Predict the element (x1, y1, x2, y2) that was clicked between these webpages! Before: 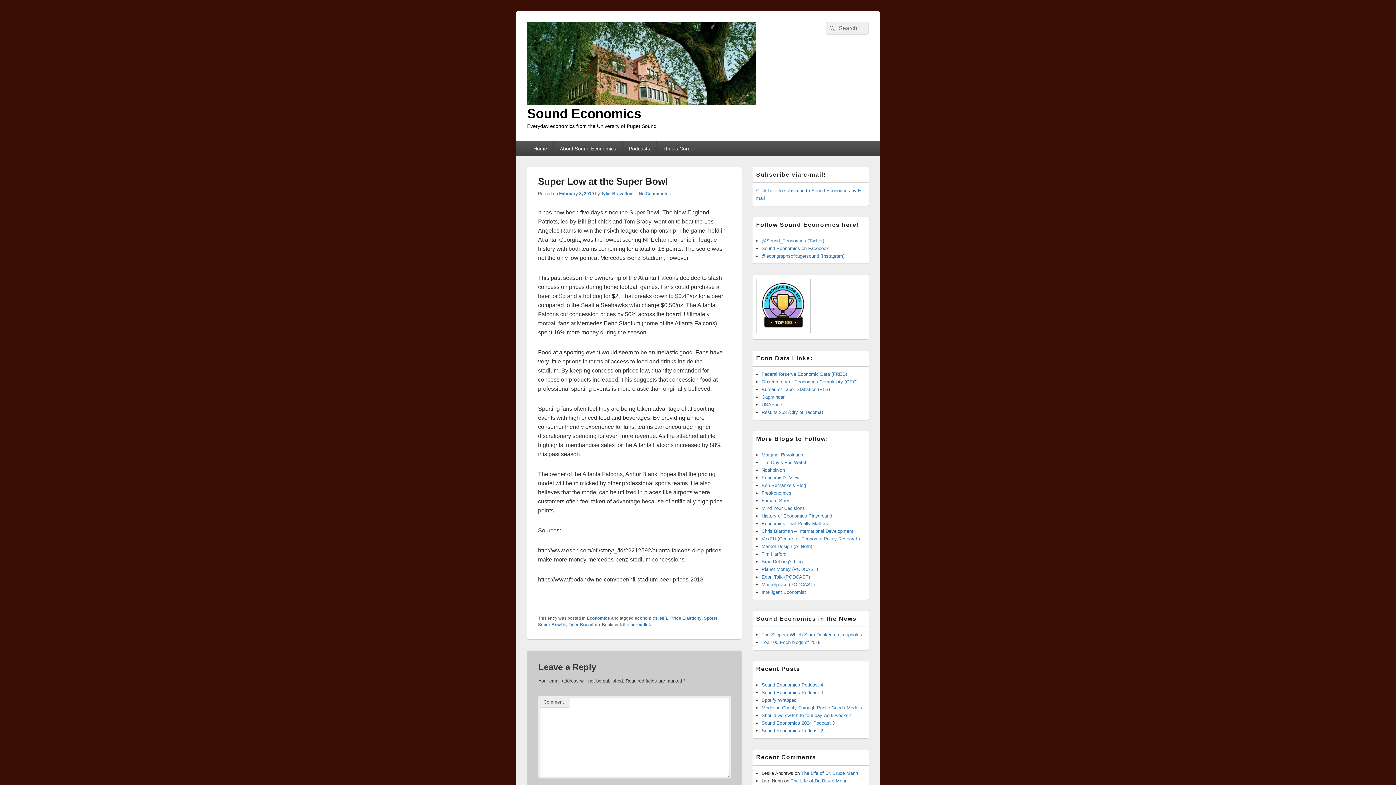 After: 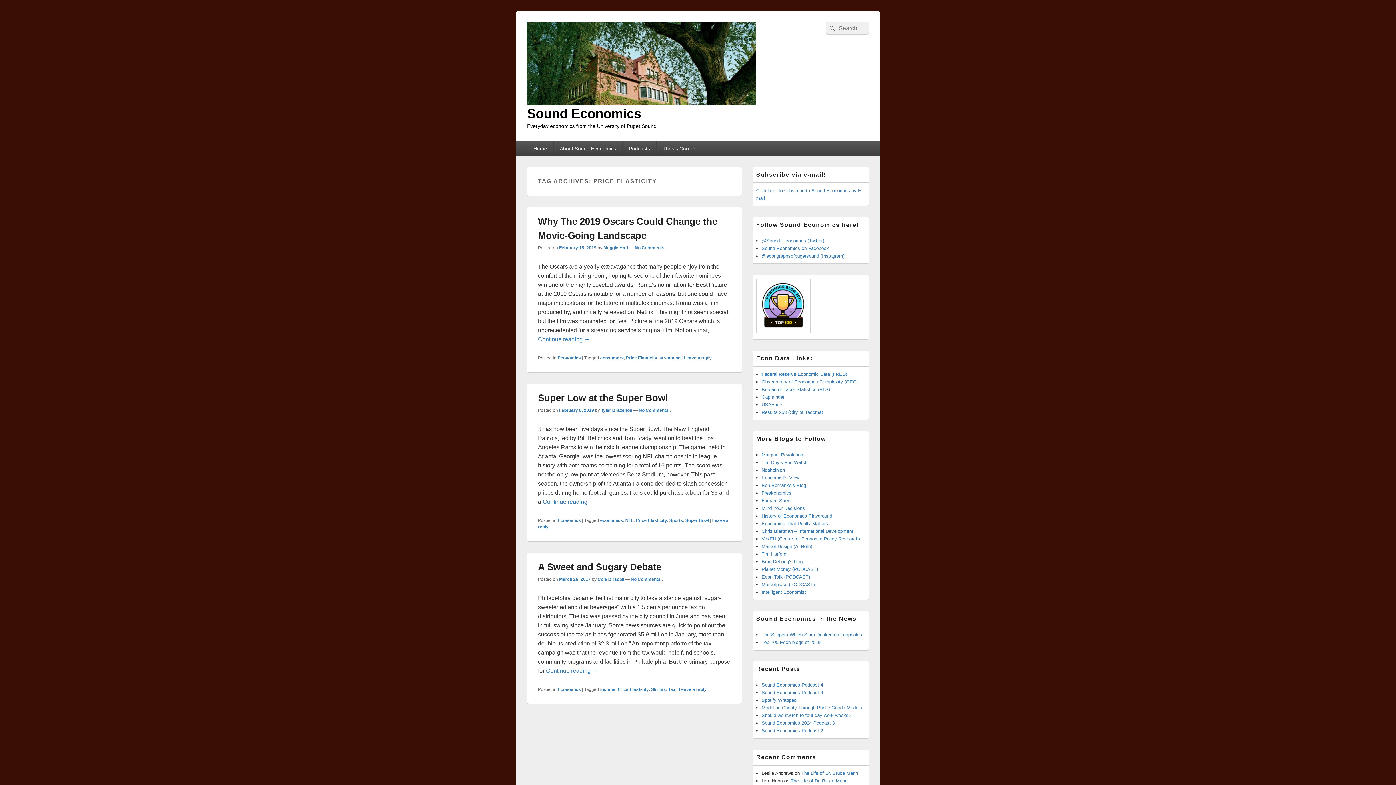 Action: bbox: (670, 616, 701, 621) label: Price Elasticity